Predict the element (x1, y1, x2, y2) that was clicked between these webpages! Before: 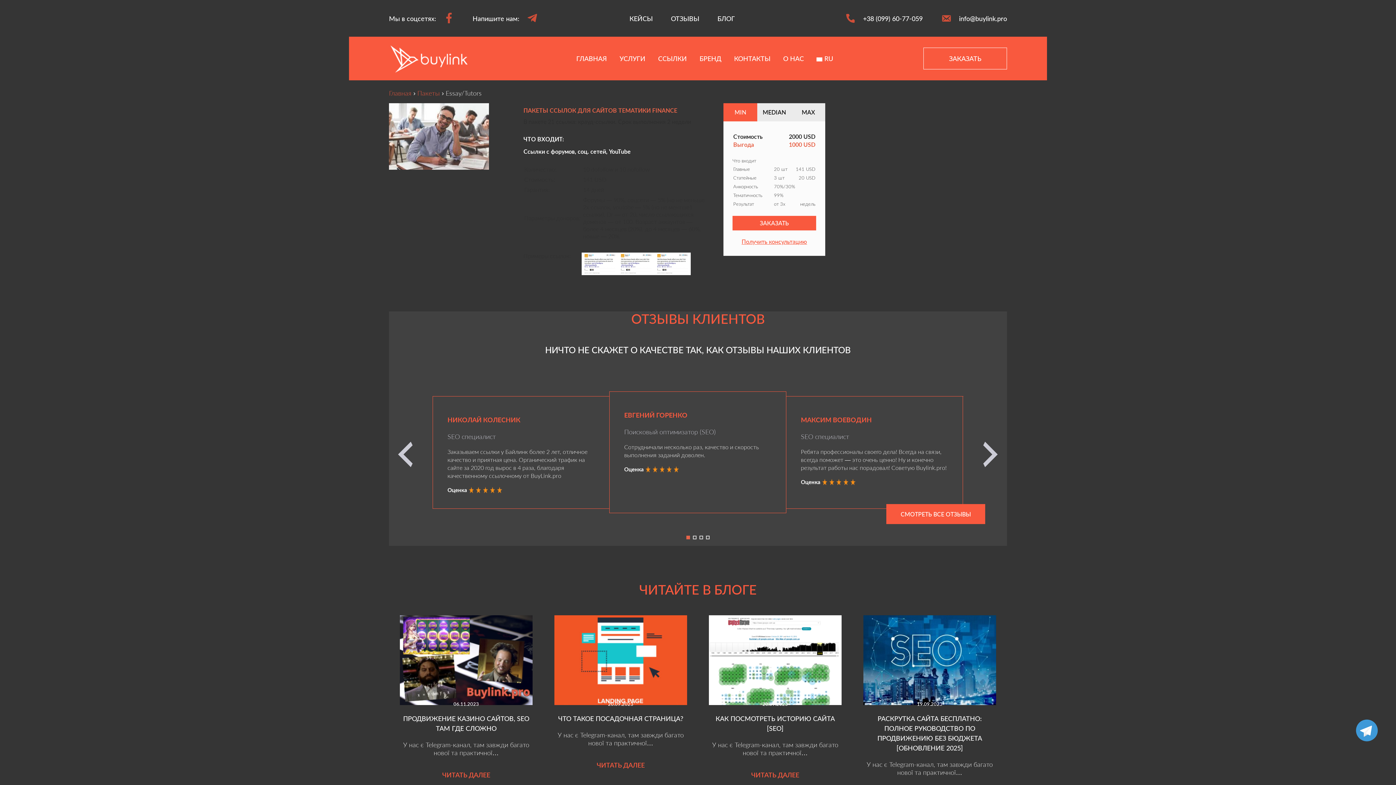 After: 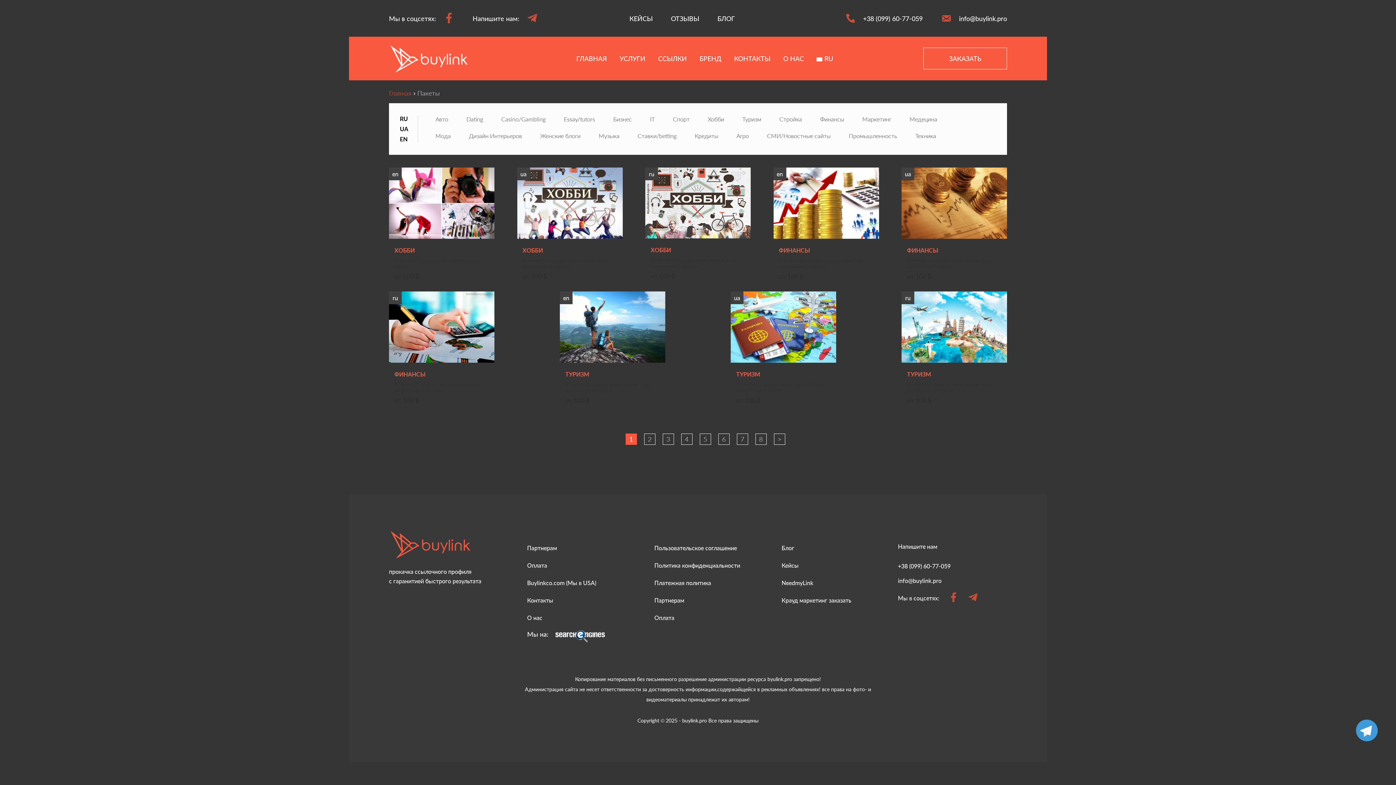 Action: bbox: (417, 89, 440, 97) label: Пакеты